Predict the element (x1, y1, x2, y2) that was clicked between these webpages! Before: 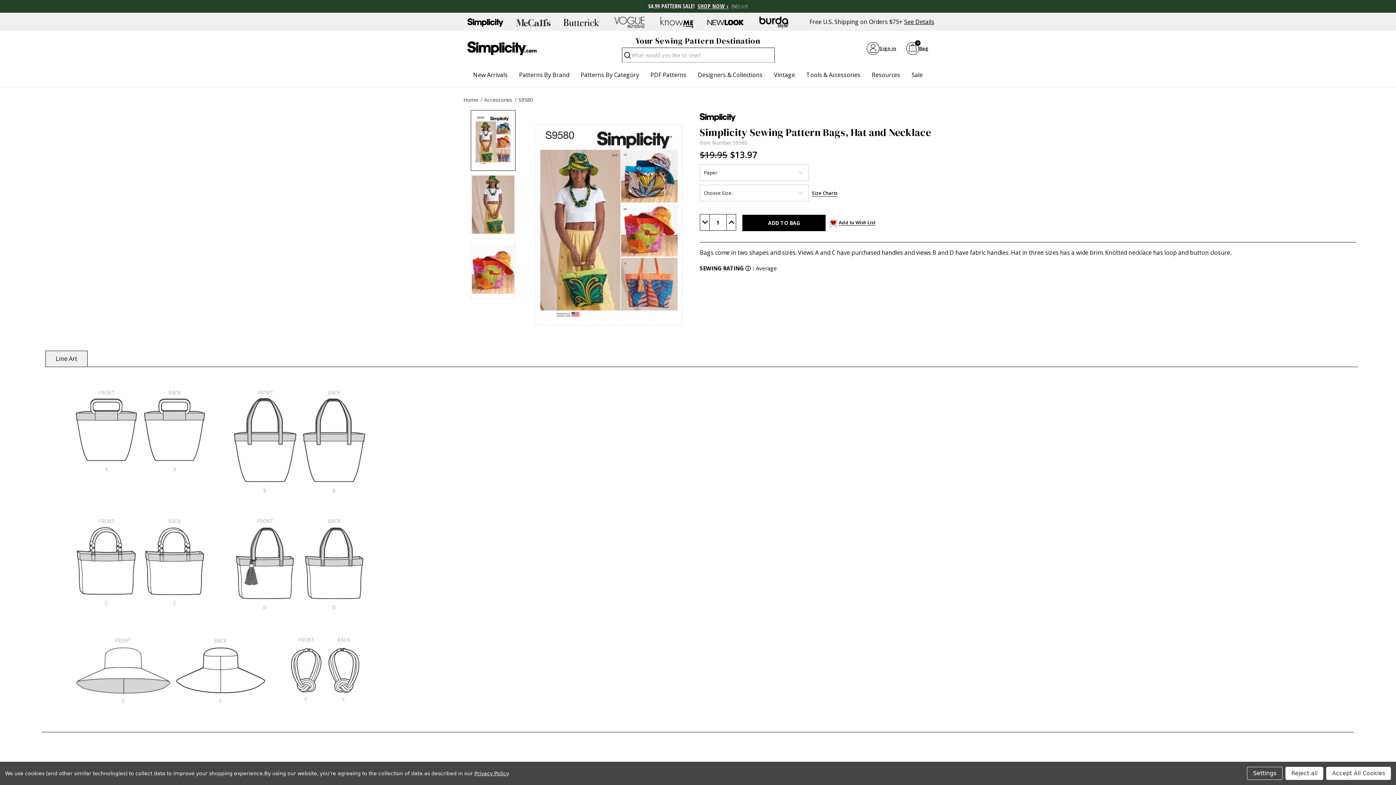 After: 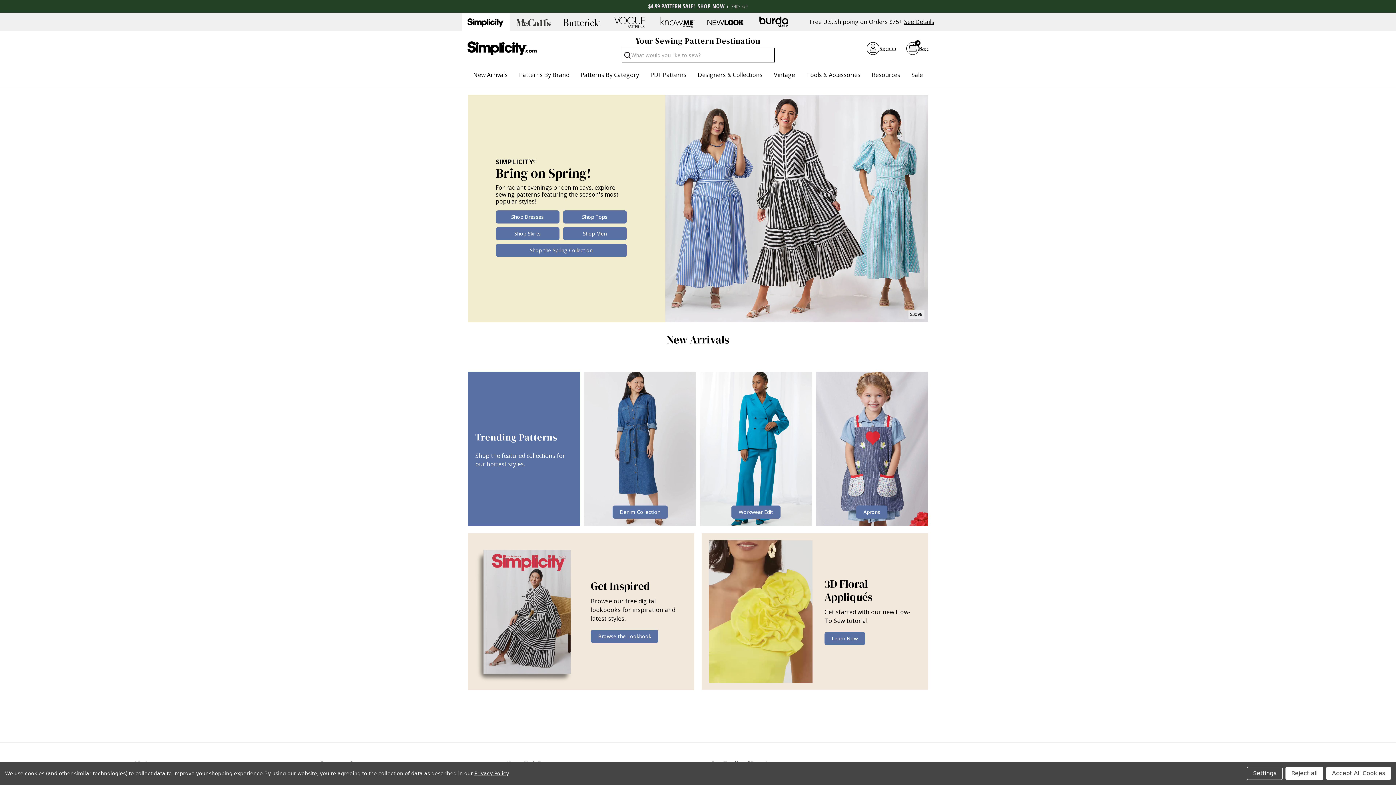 Action: bbox: (461, 13, 509, 31) label: Shop Simplicity products